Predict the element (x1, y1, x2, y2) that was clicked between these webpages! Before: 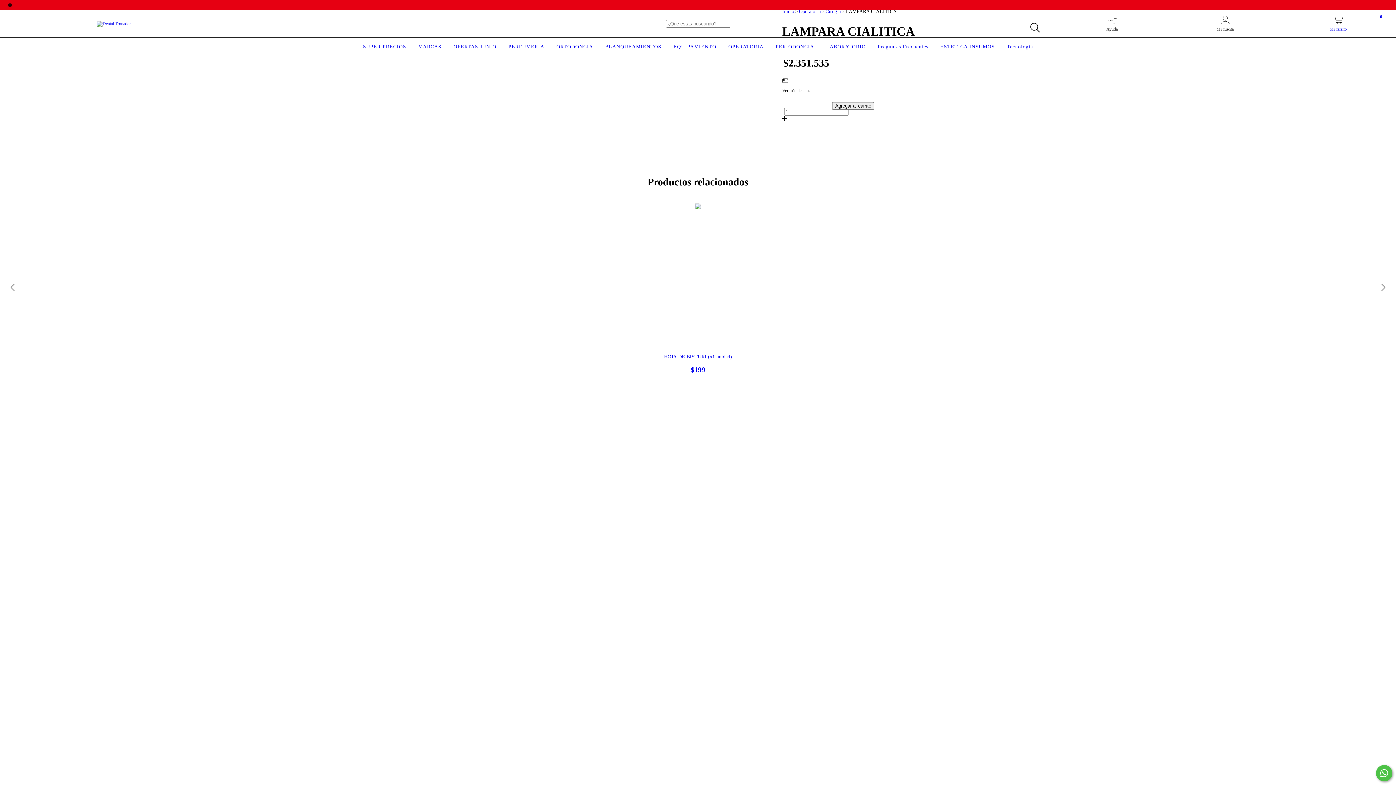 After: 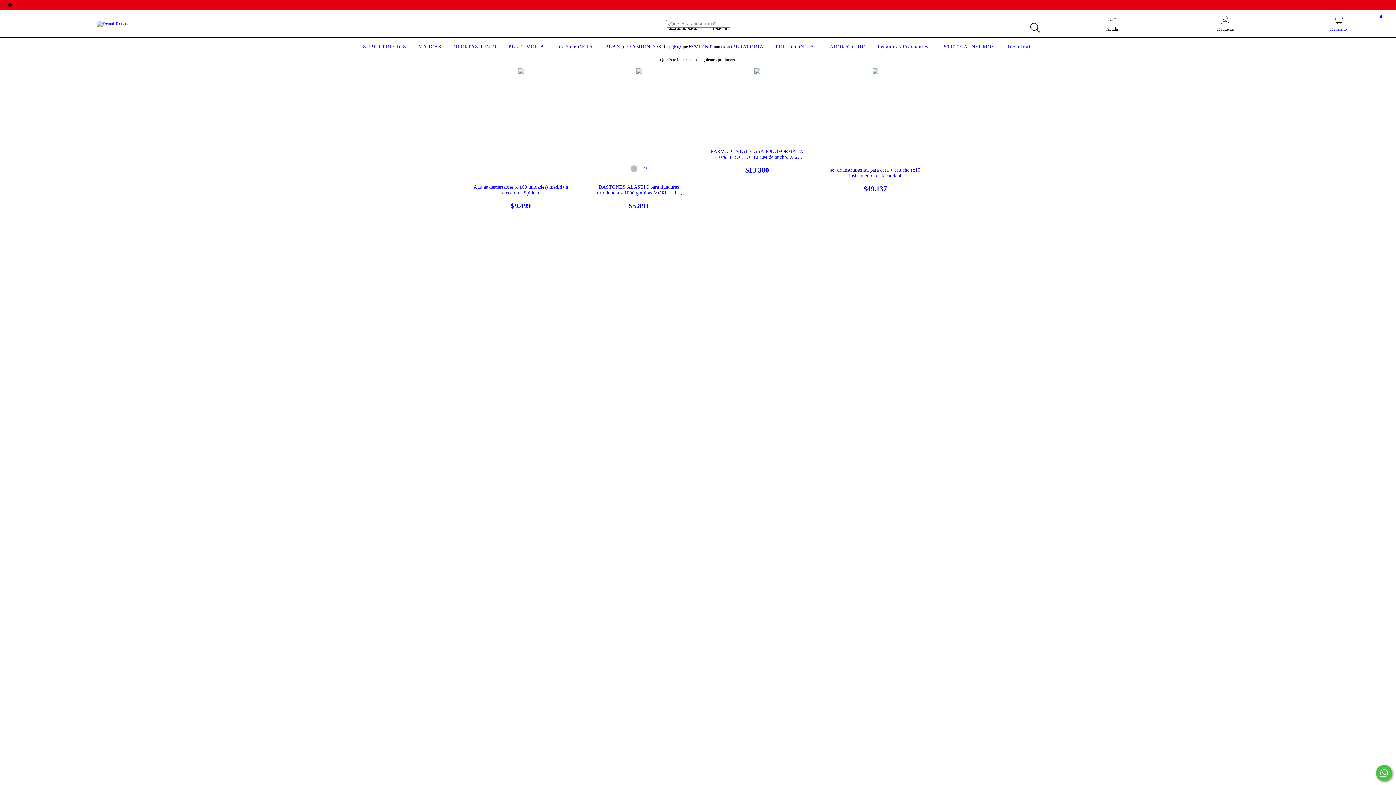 Action: bbox: (451, 44, 498, 49) label: OFERTAS JUNIO